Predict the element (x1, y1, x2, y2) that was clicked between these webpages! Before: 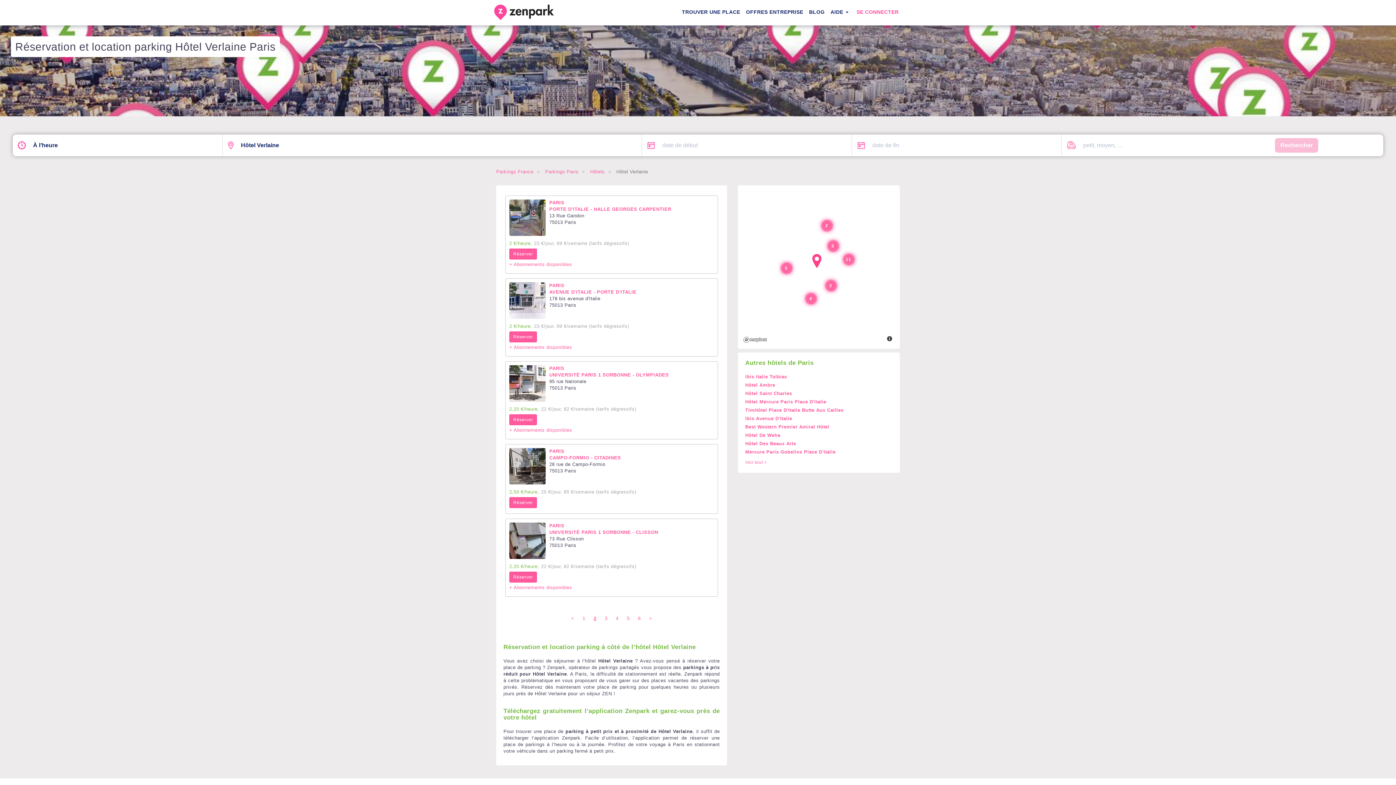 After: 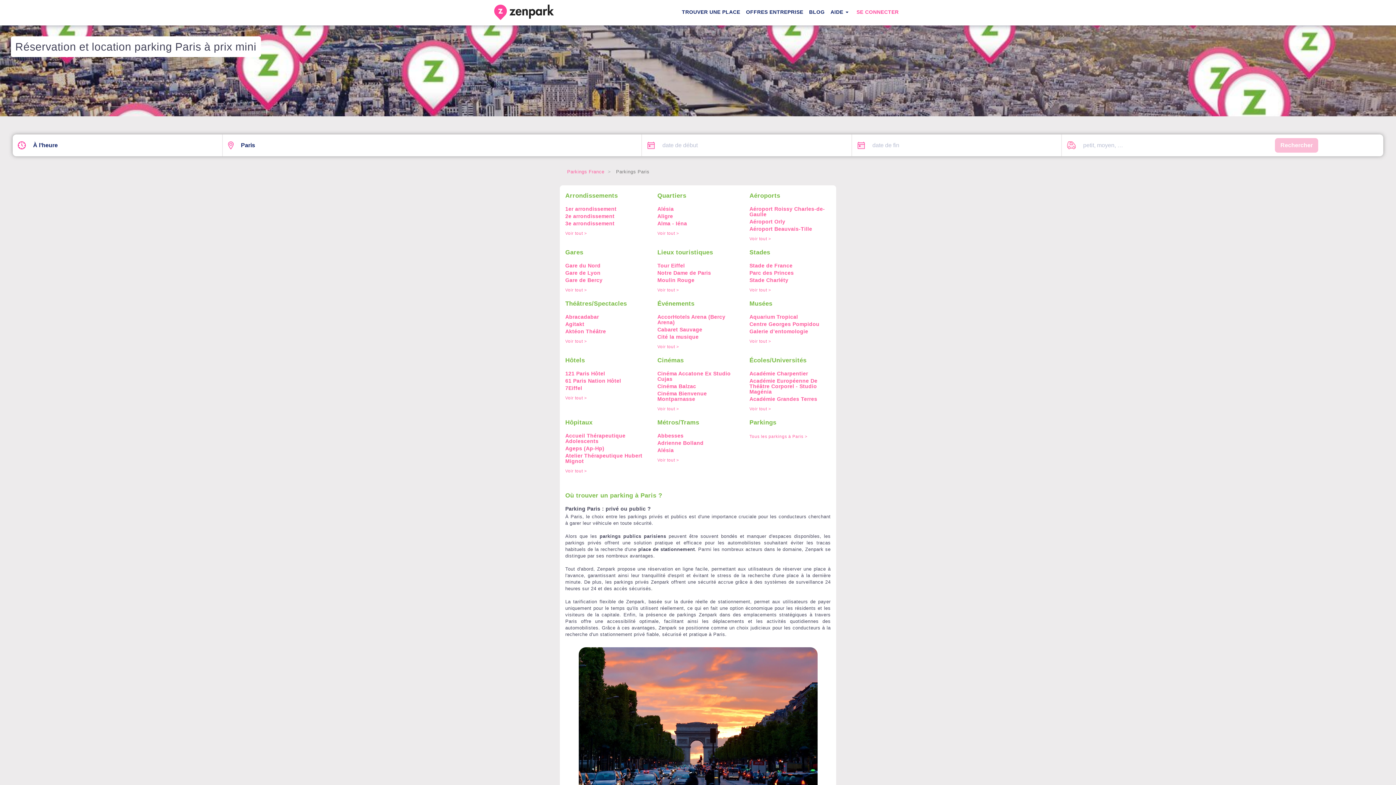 Action: label: Parkings Paris bbox: (545, 169, 578, 174)